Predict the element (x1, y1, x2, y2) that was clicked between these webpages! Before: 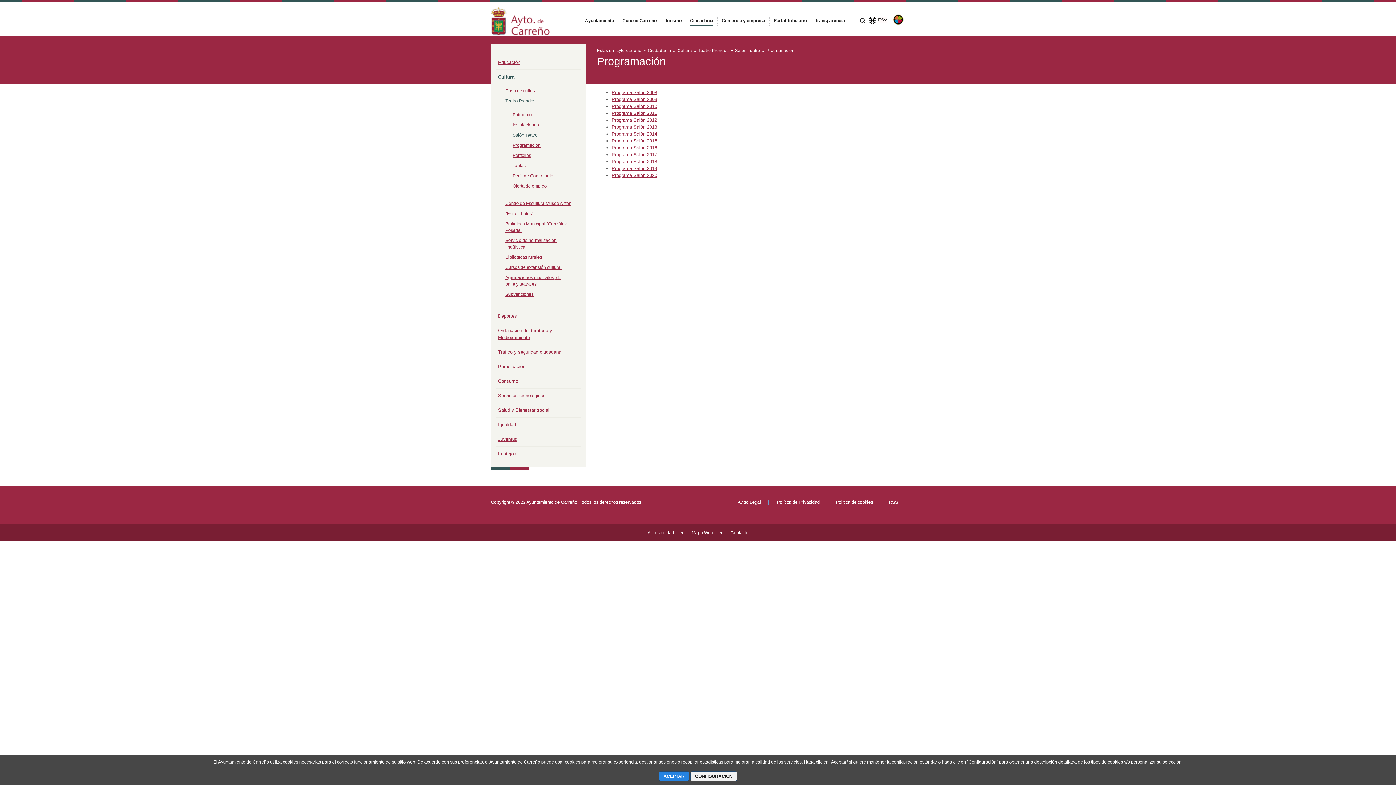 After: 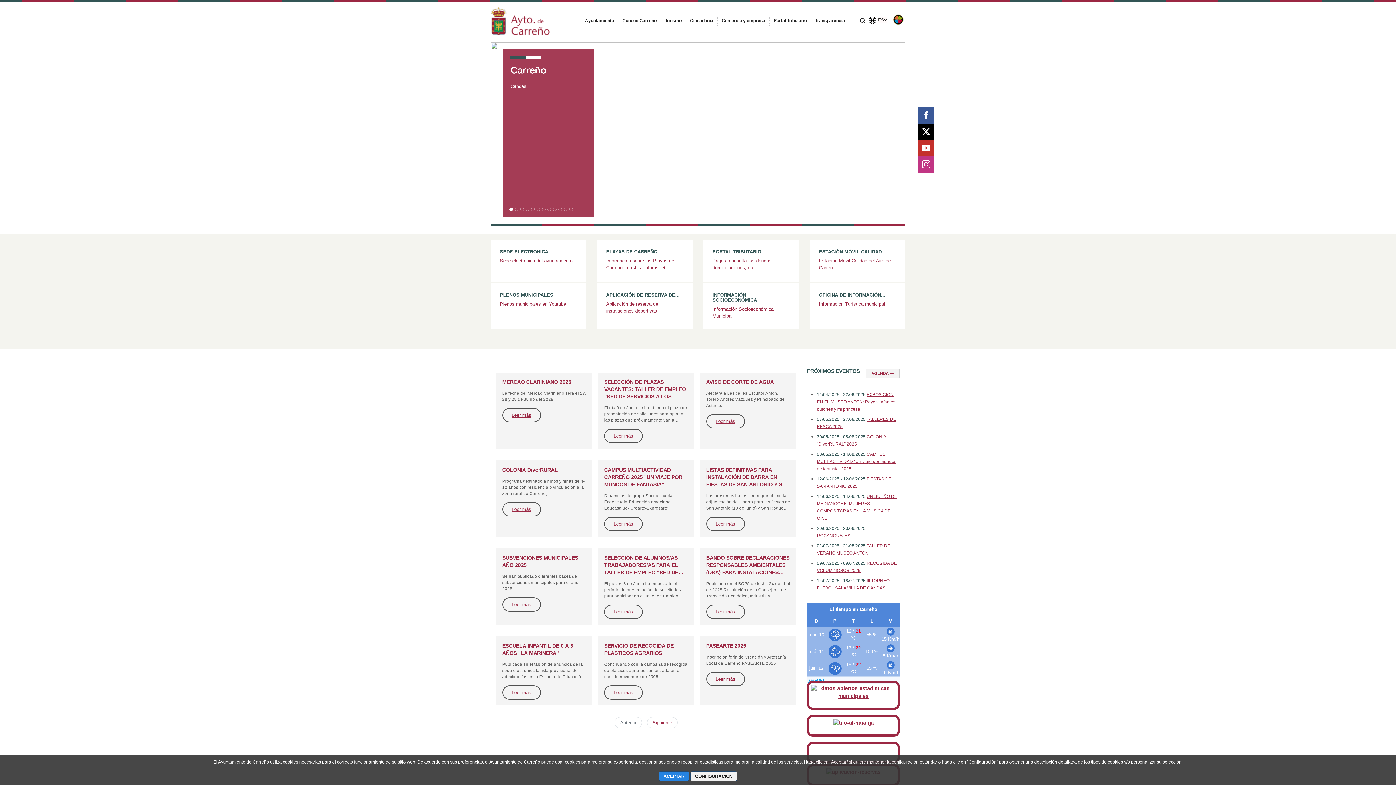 Action: bbox: (616, 47, 641, 53) label: ayto-carreno